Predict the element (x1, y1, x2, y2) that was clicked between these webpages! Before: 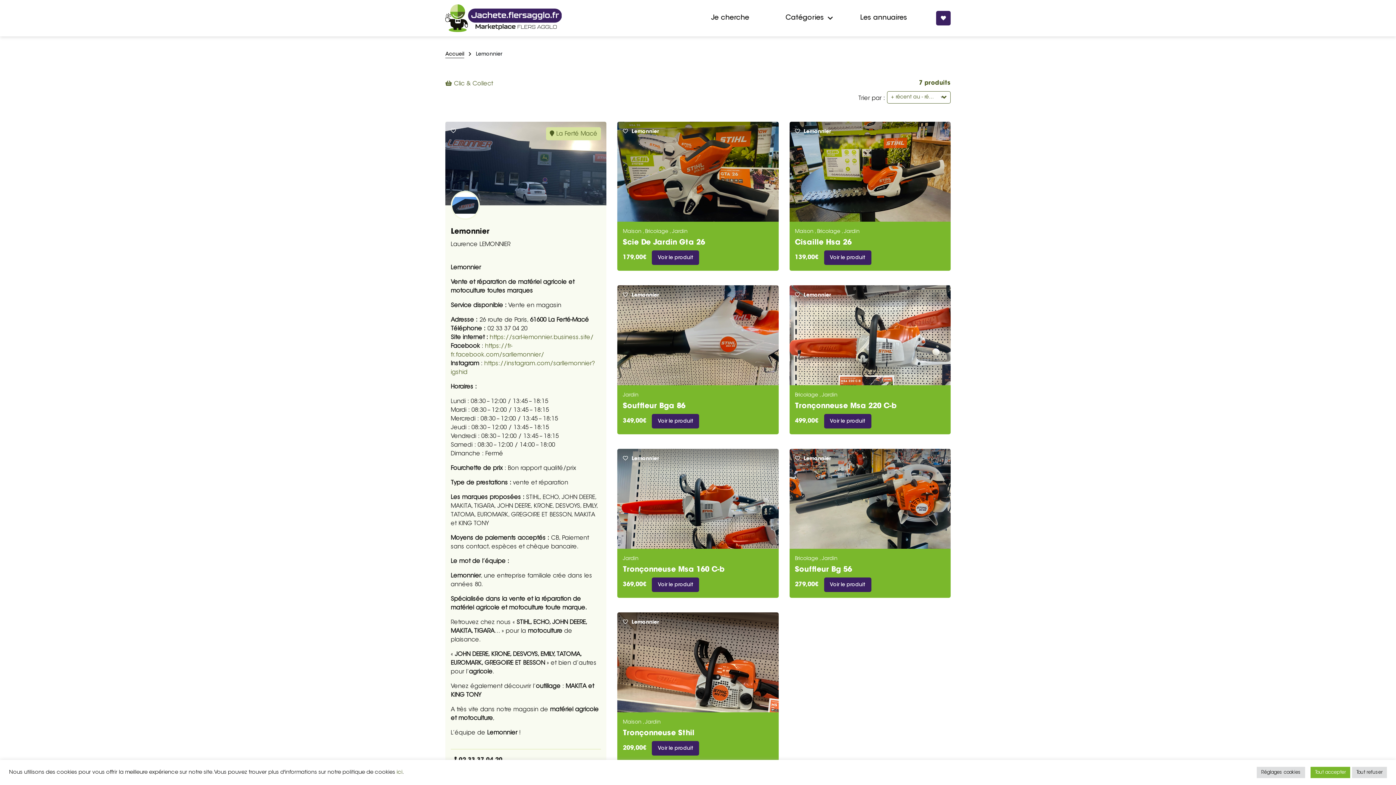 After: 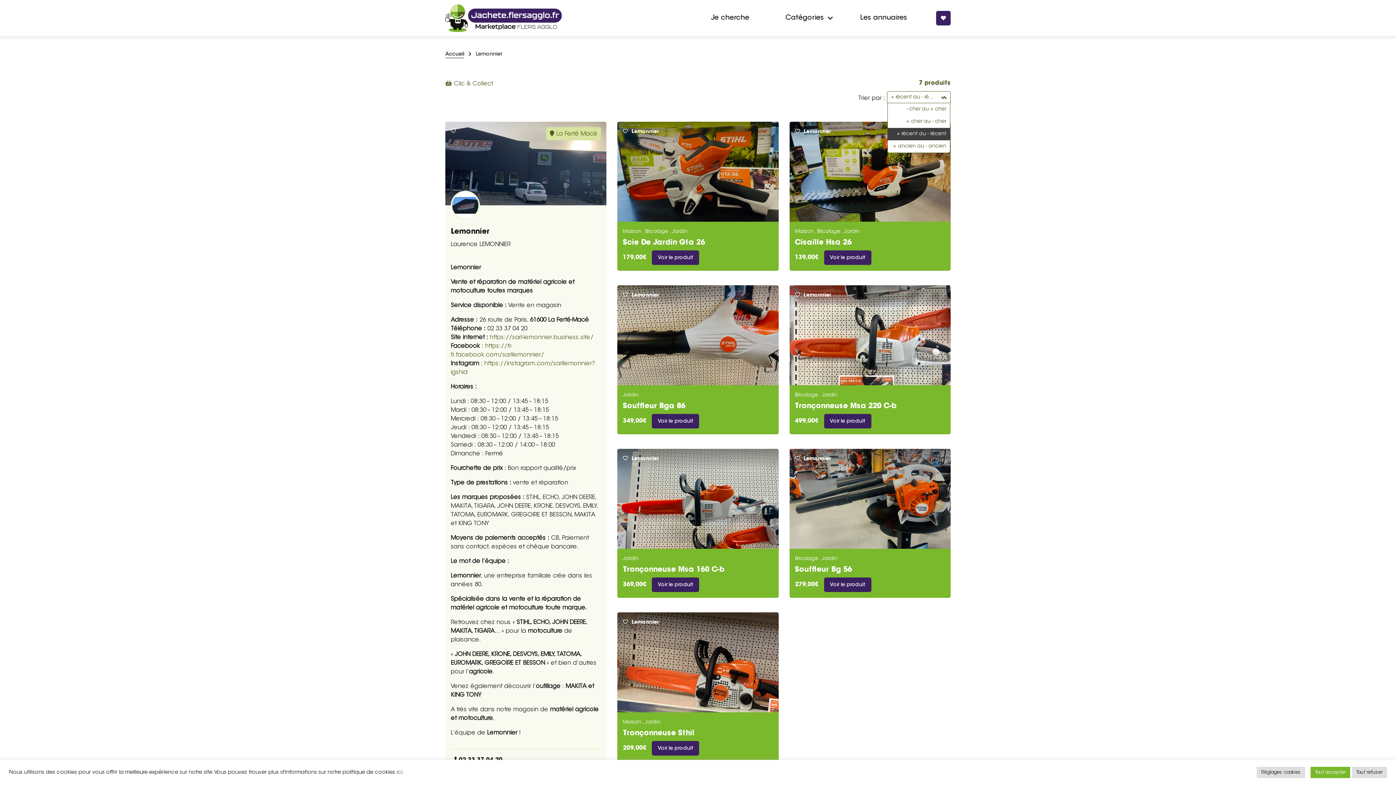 Action: label: + récent au - récent bbox: (891, 93, 946, 101)